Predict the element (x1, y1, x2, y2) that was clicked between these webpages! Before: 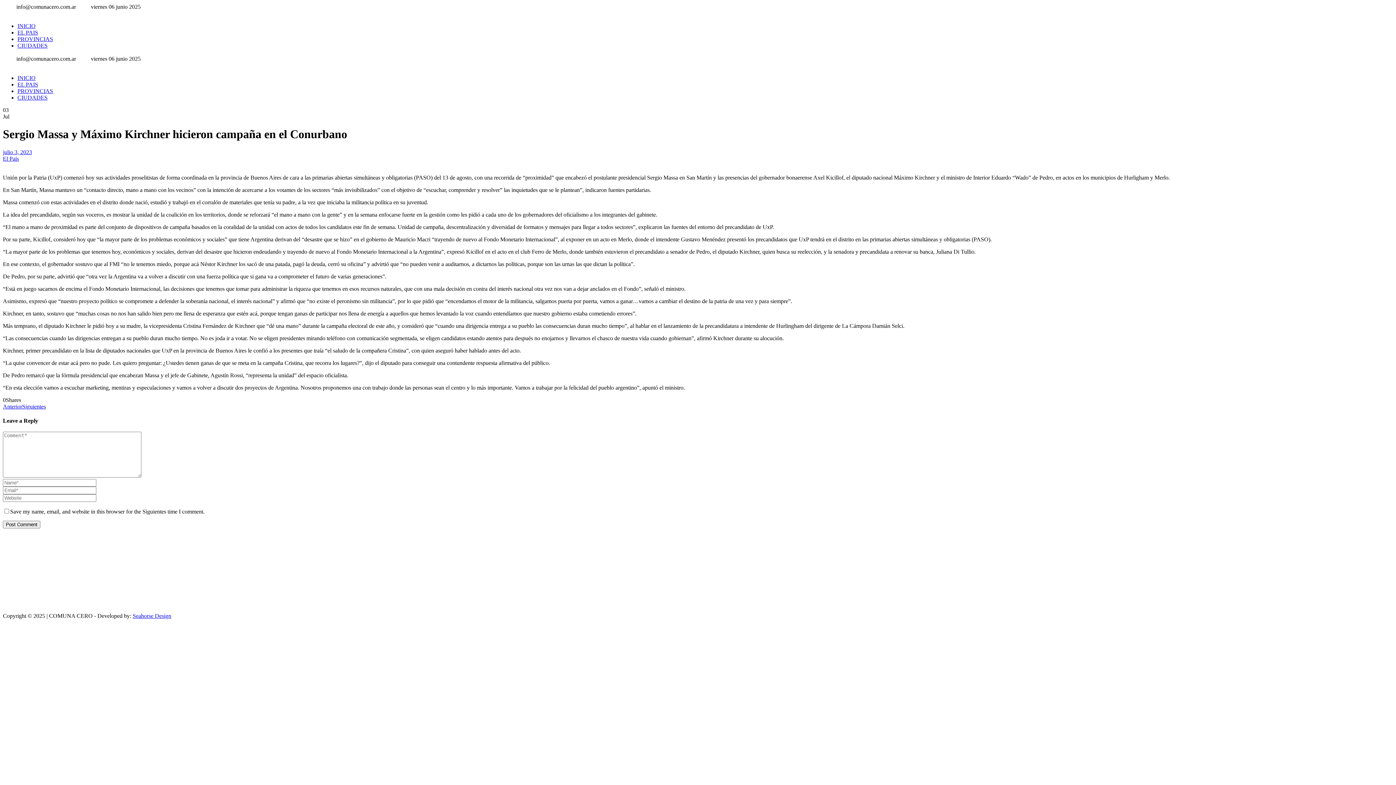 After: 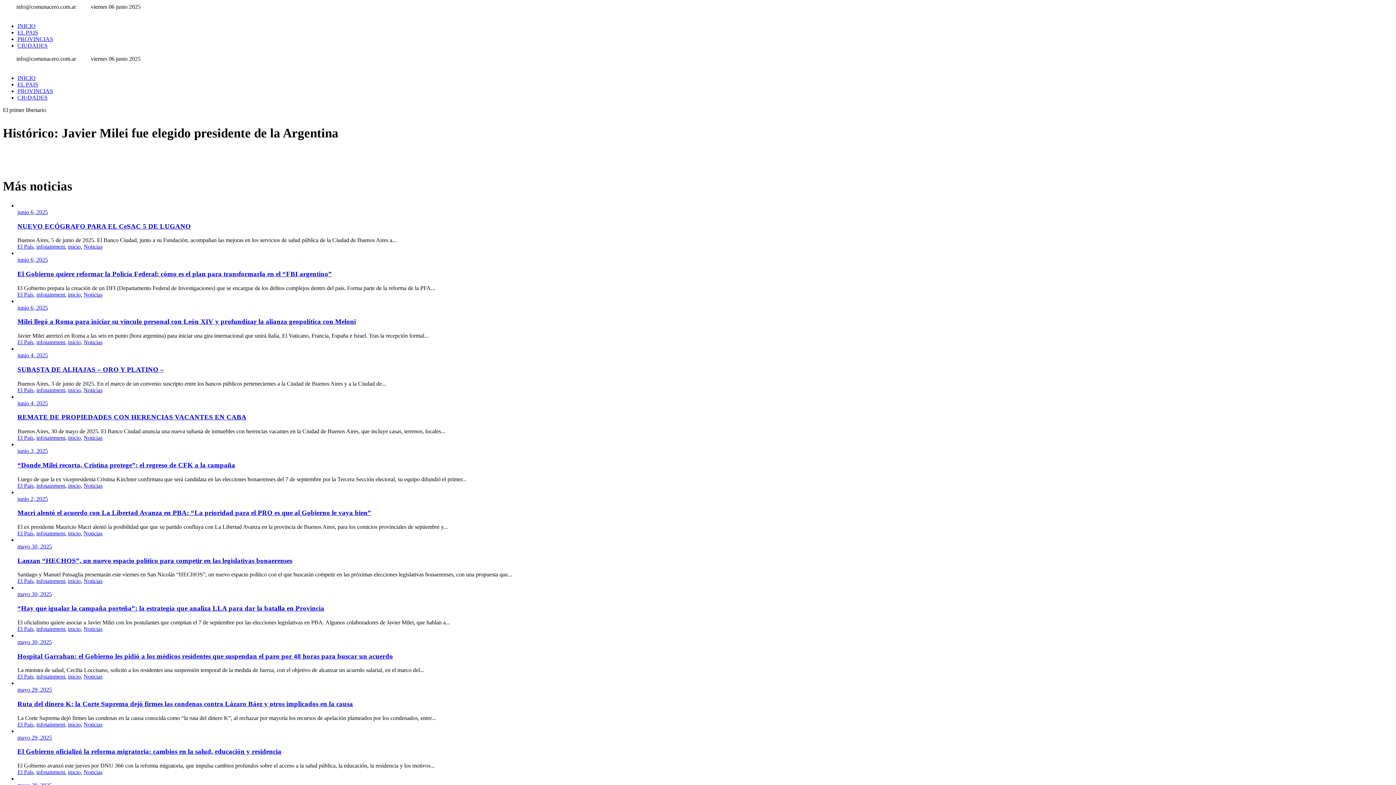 Action: bbox: (17, 22, 35, 29) label: INICIO